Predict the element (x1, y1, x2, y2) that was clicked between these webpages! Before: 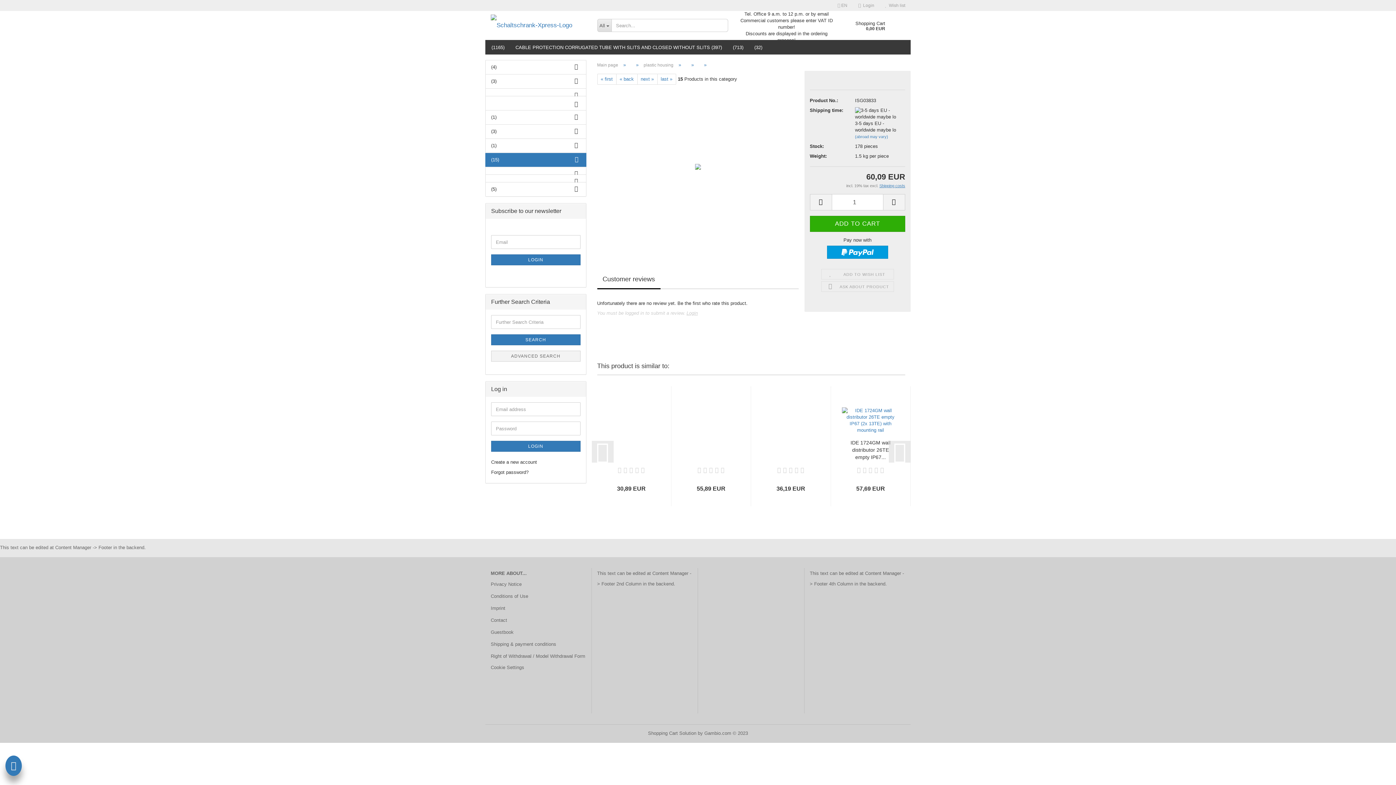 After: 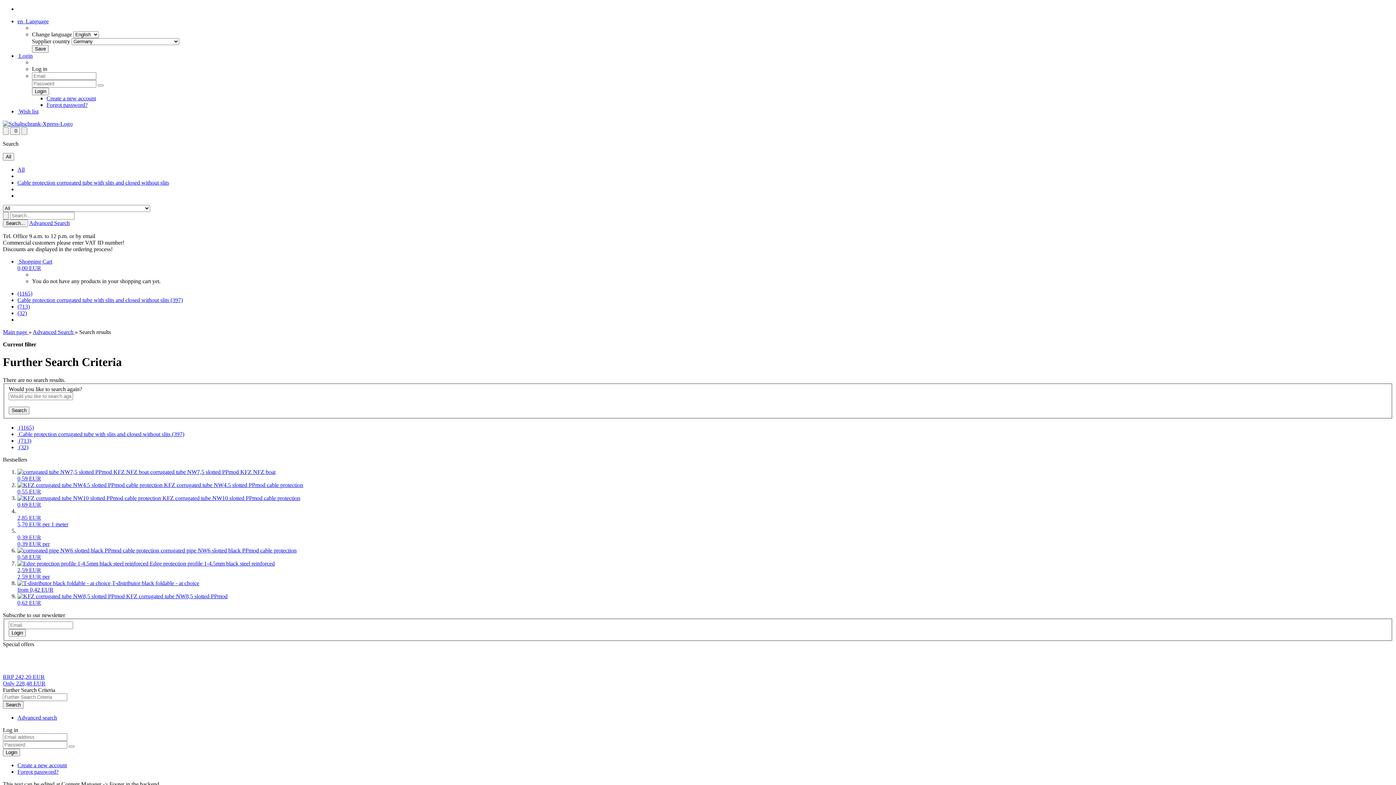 Action: label: SEARCH bbox: (491, 334, 580, 345)